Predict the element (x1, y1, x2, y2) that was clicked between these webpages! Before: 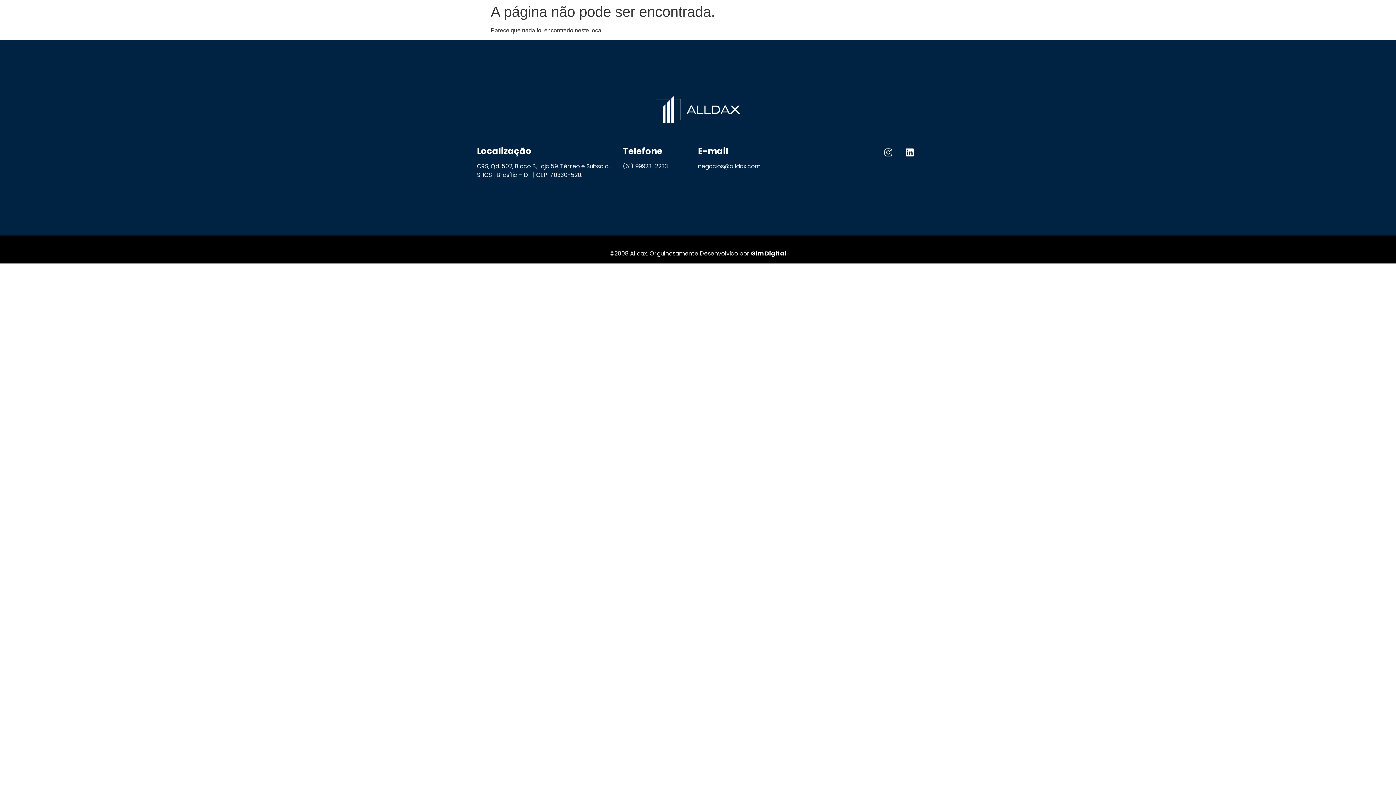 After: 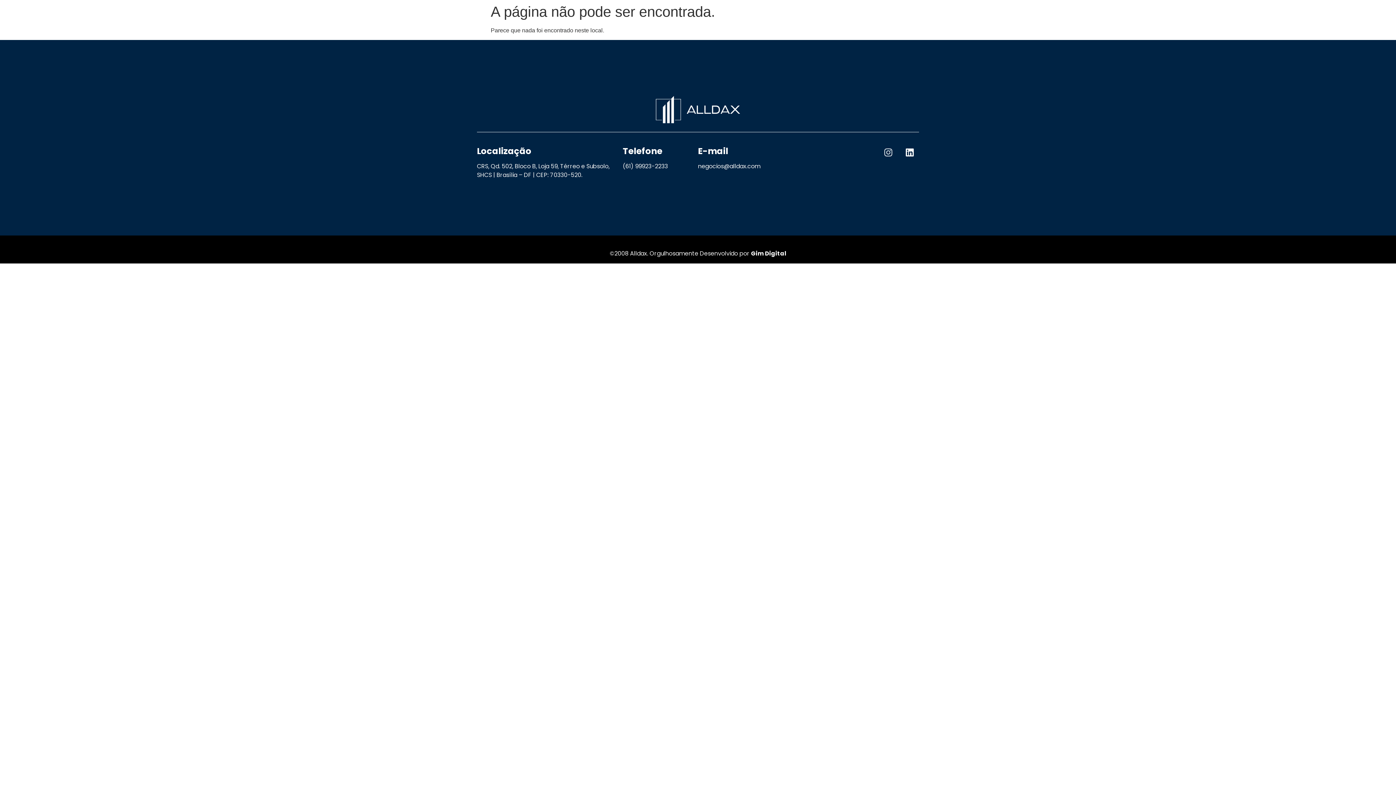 Action: bbox: (879, 143, 897, 161) label: Instagram